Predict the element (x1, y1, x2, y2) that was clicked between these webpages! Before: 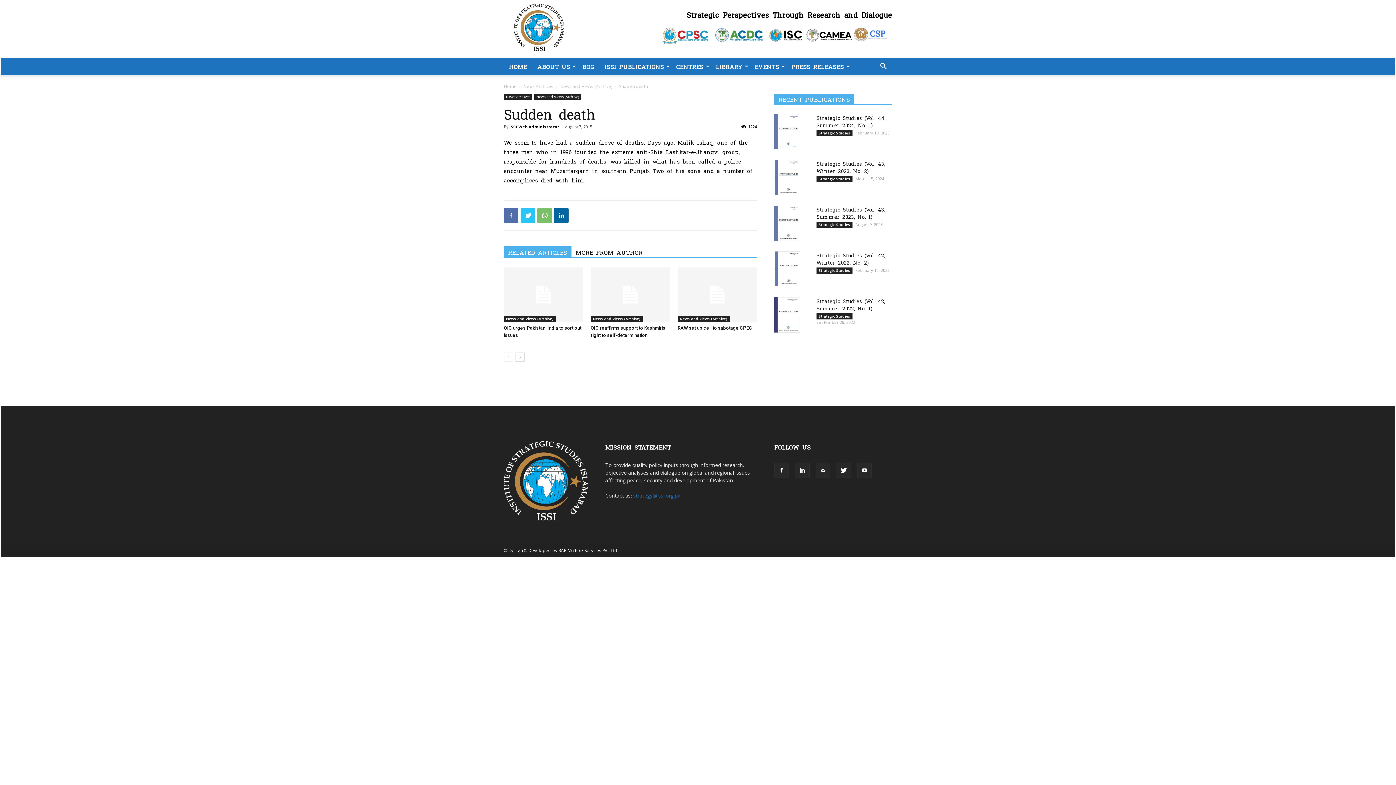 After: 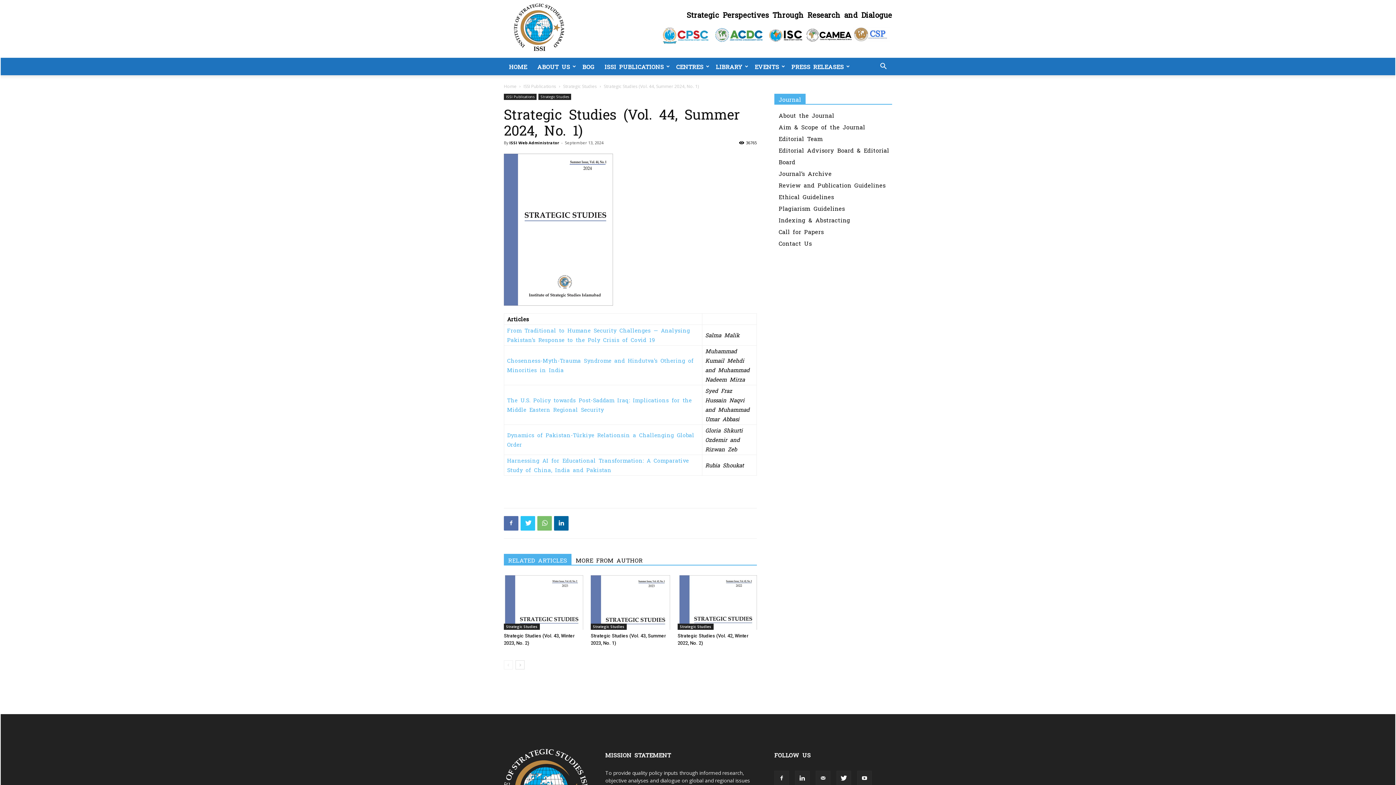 Action: bbox: (774, 114, 800, 149)